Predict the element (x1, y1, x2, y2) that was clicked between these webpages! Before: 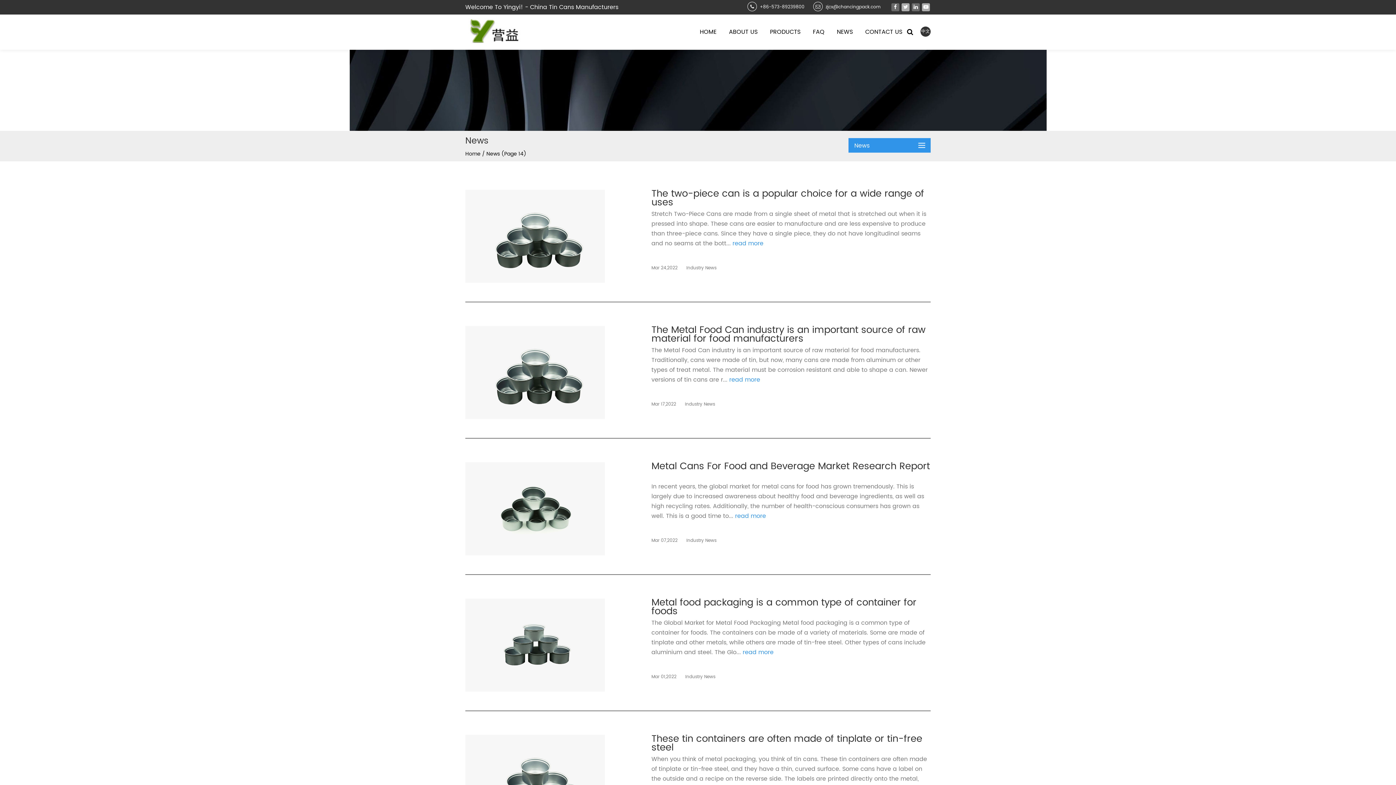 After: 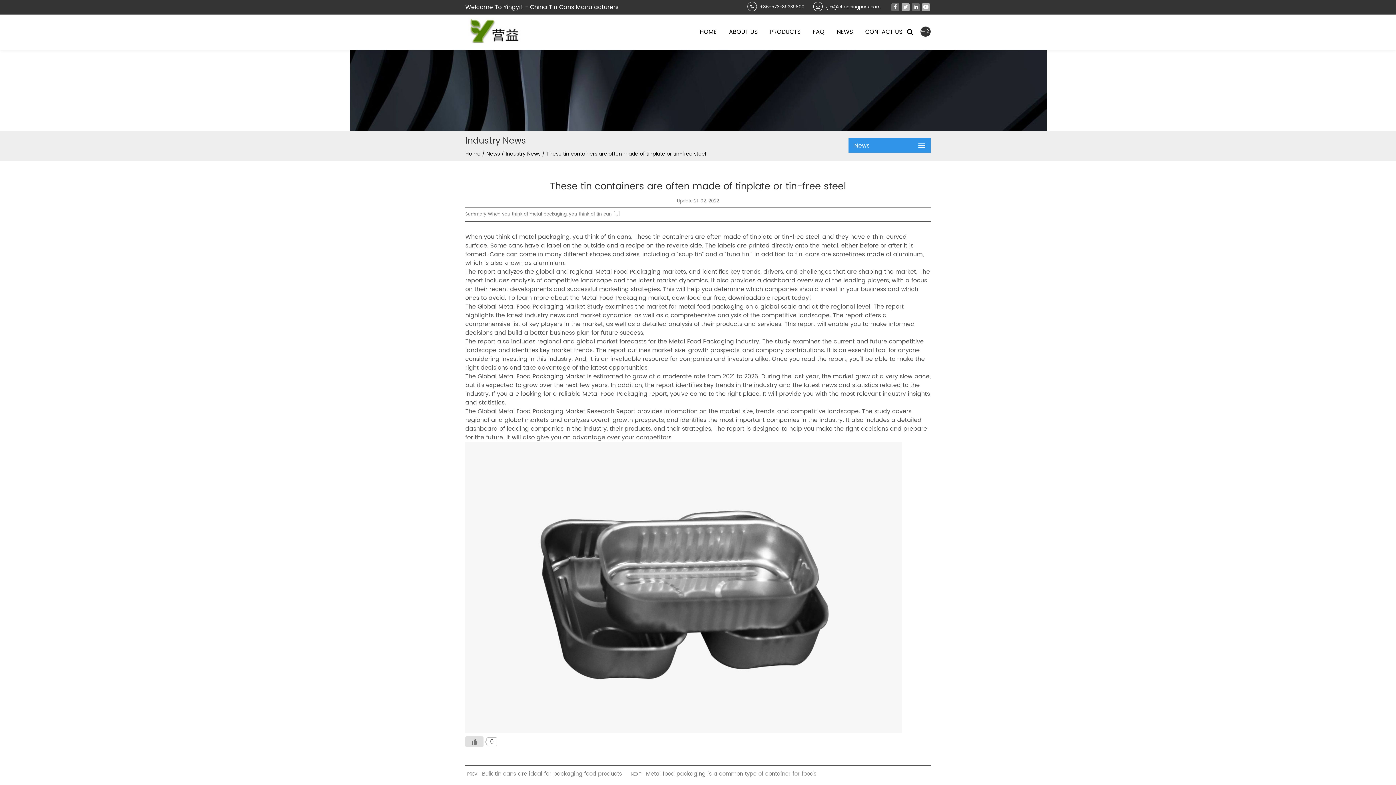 Action: bbox: (465, 734, 605, 741)